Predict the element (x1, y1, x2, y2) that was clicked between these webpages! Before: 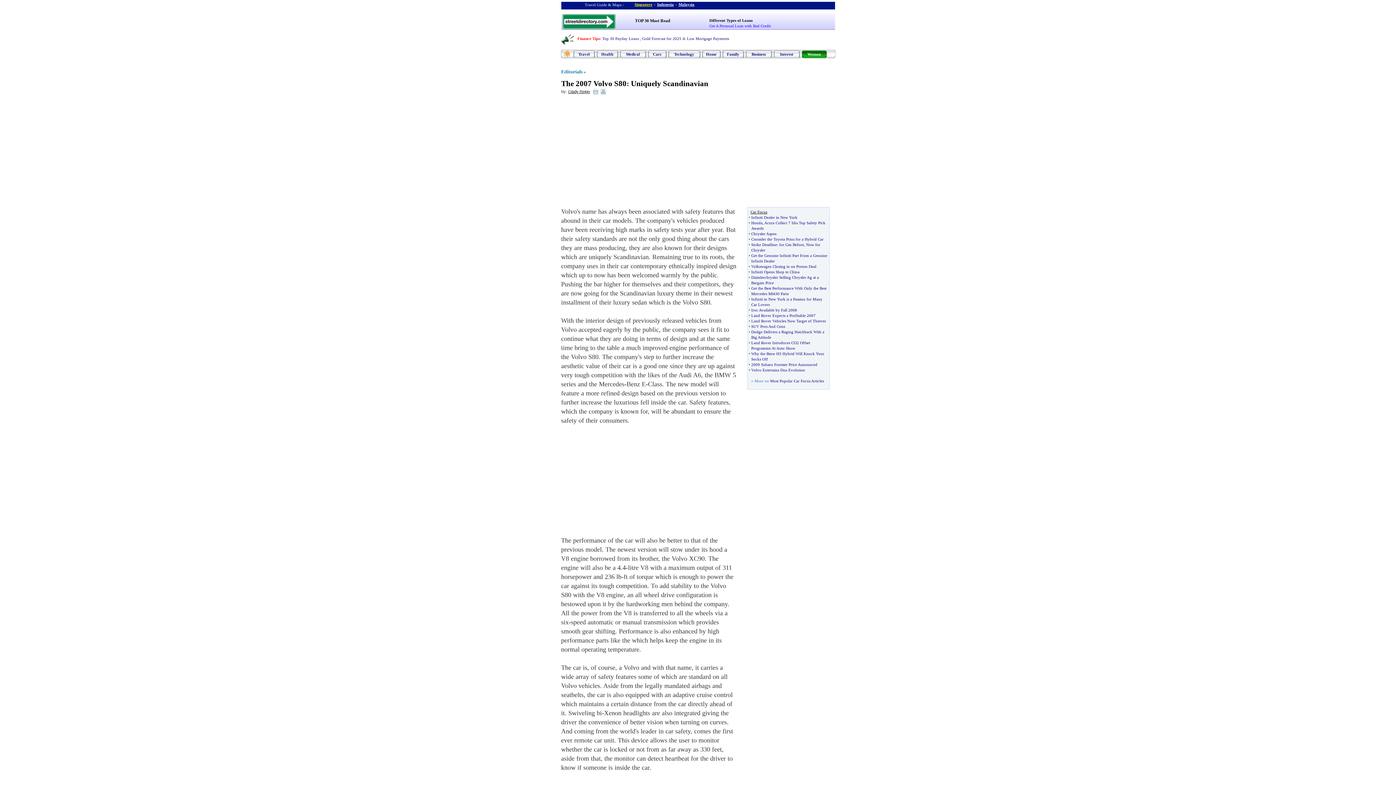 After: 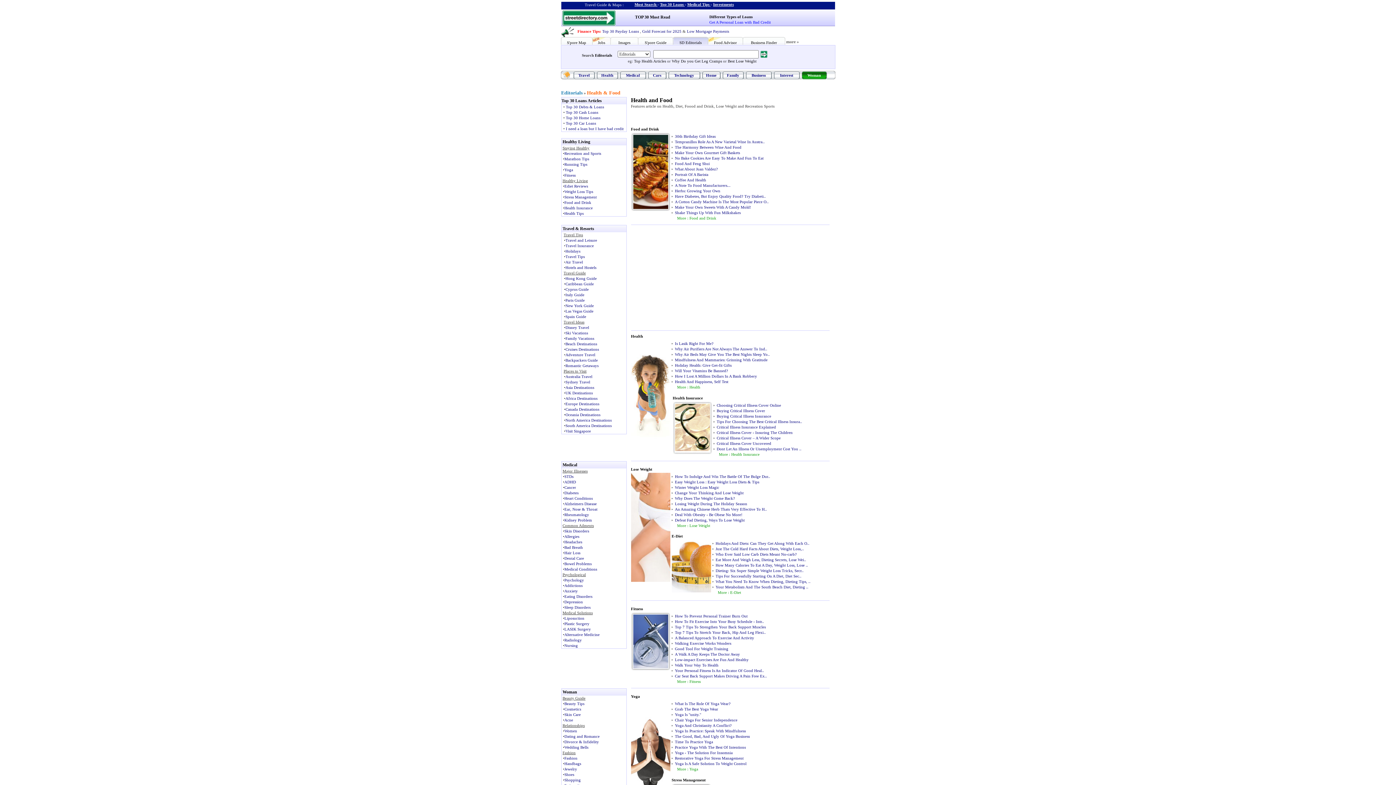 Action: bbox: (601, 52, 613, 56) label: Health